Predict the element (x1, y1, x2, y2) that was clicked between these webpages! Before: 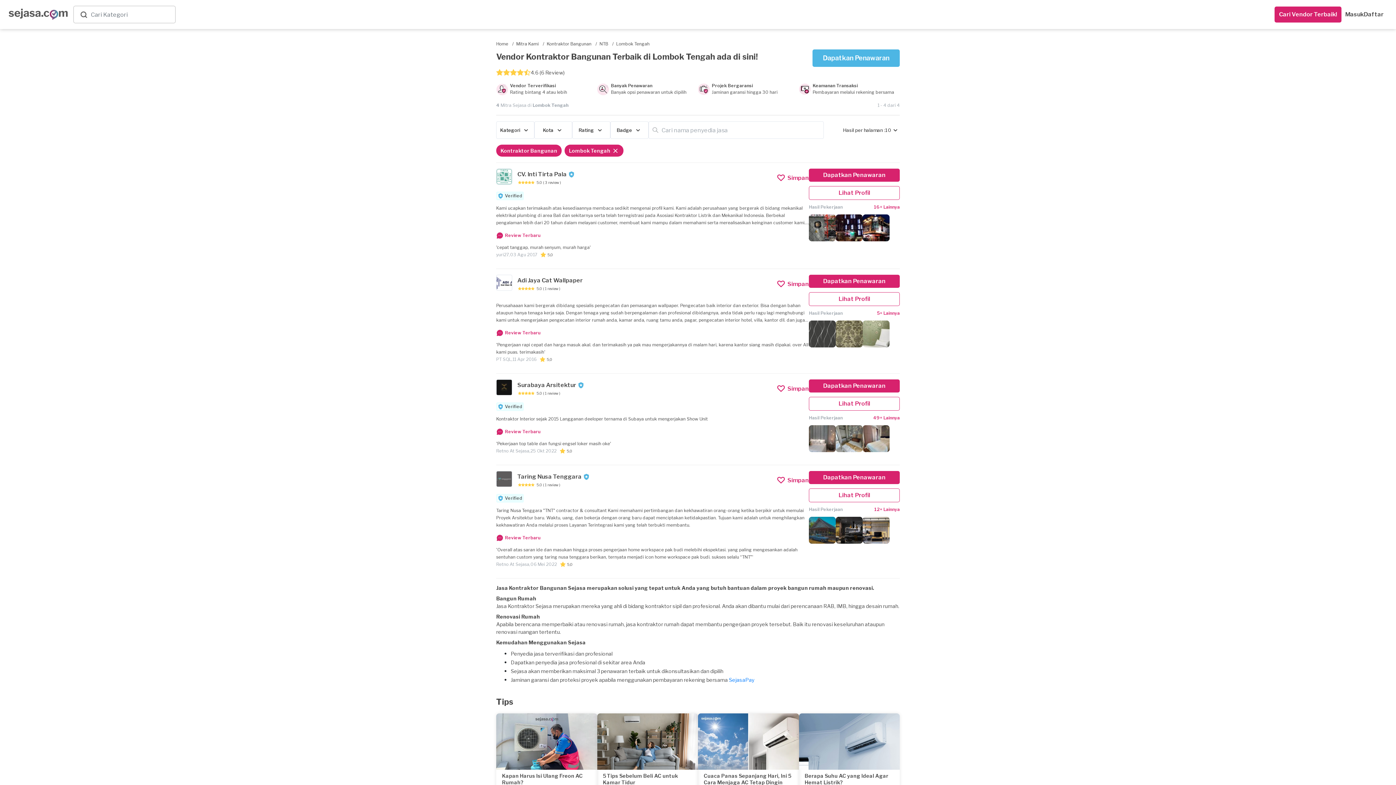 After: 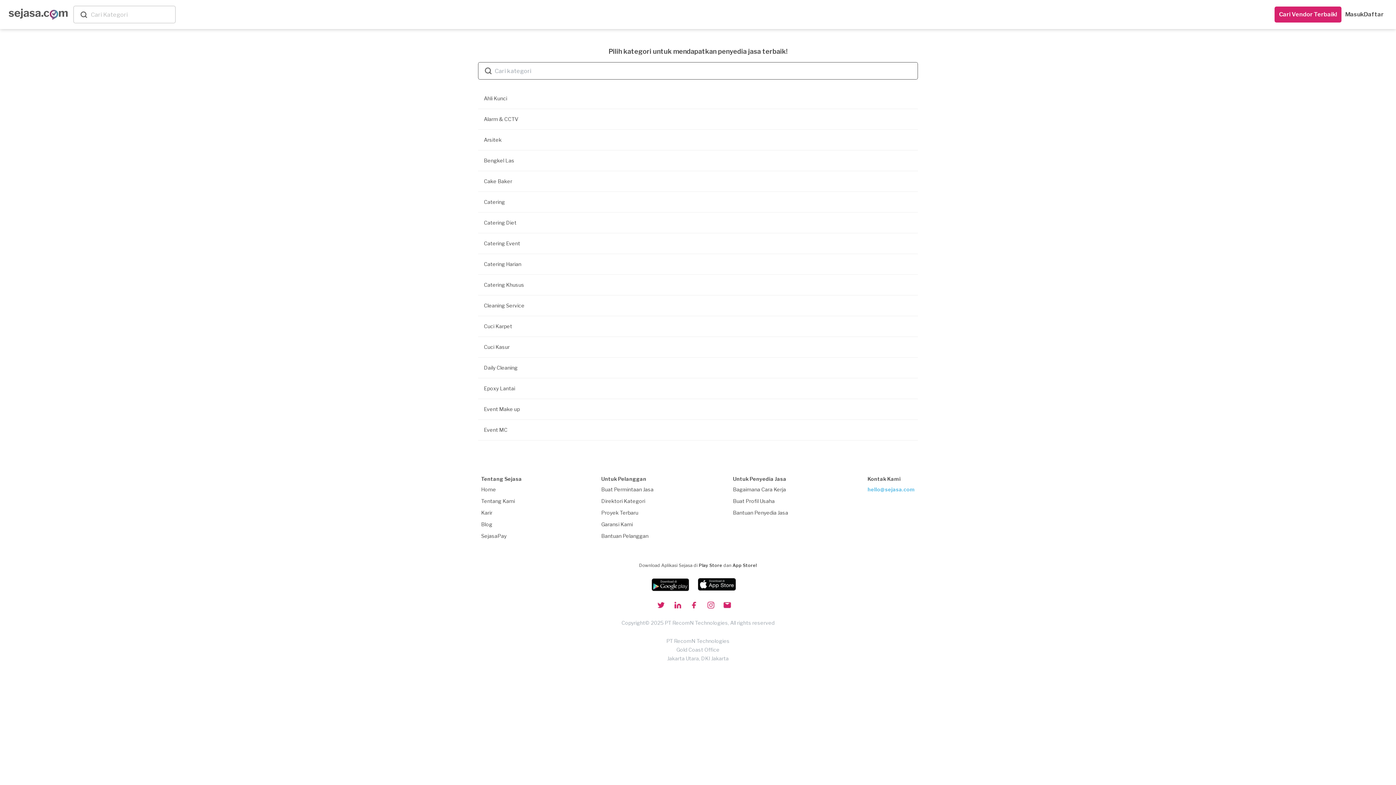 Action: label: Mitra Kami bbox: (516, 41, 540, 46)